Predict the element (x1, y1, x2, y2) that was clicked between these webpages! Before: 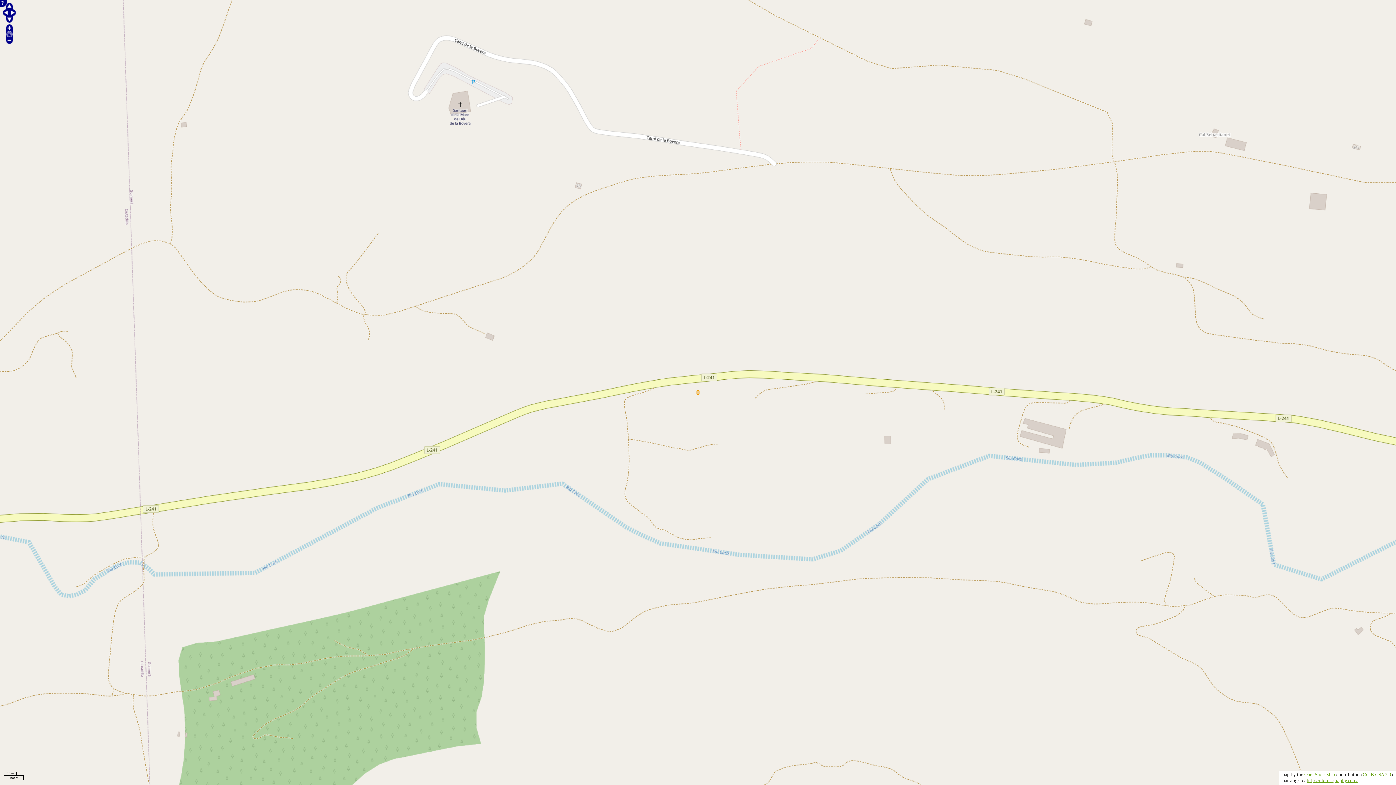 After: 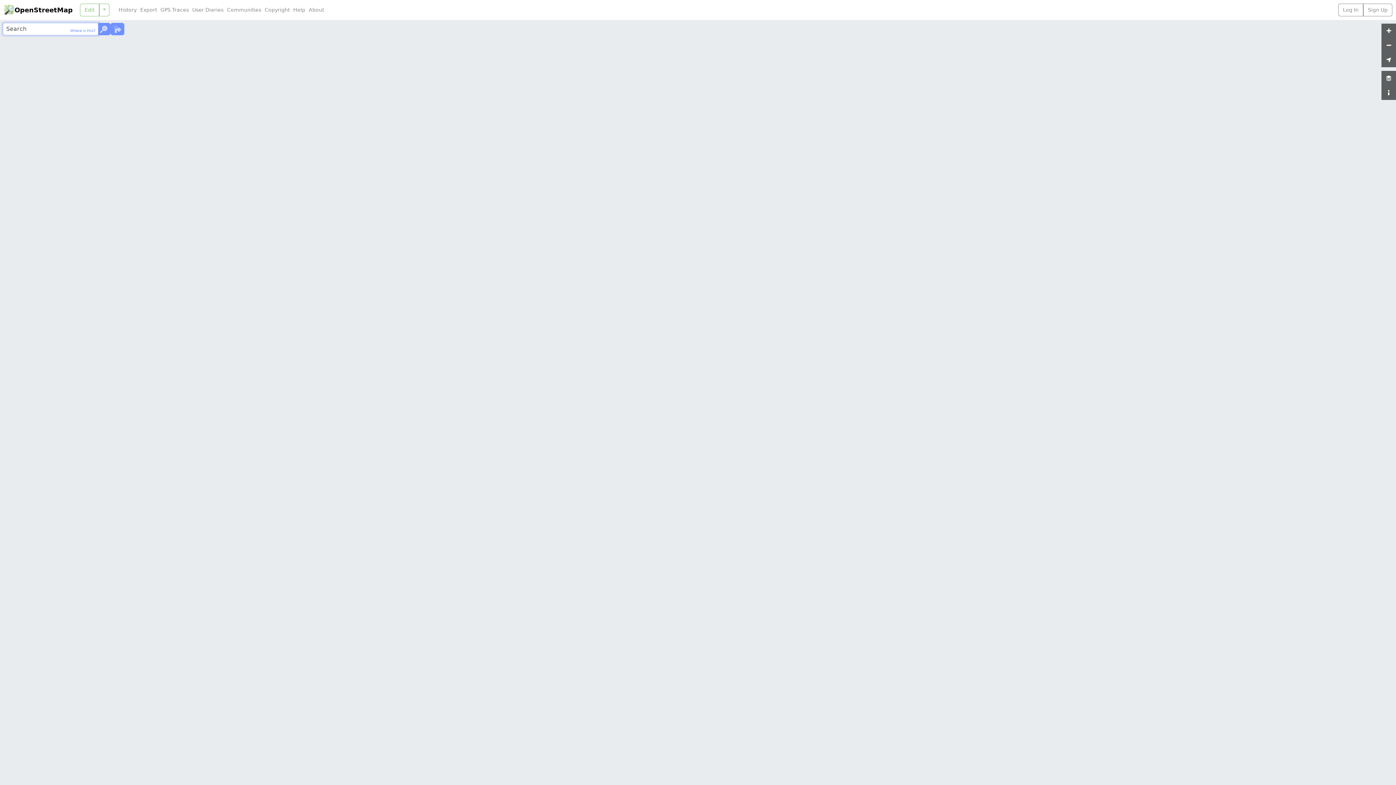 Action: bbox: (1304, 772, 1335, 777) label: OpenStreetMap